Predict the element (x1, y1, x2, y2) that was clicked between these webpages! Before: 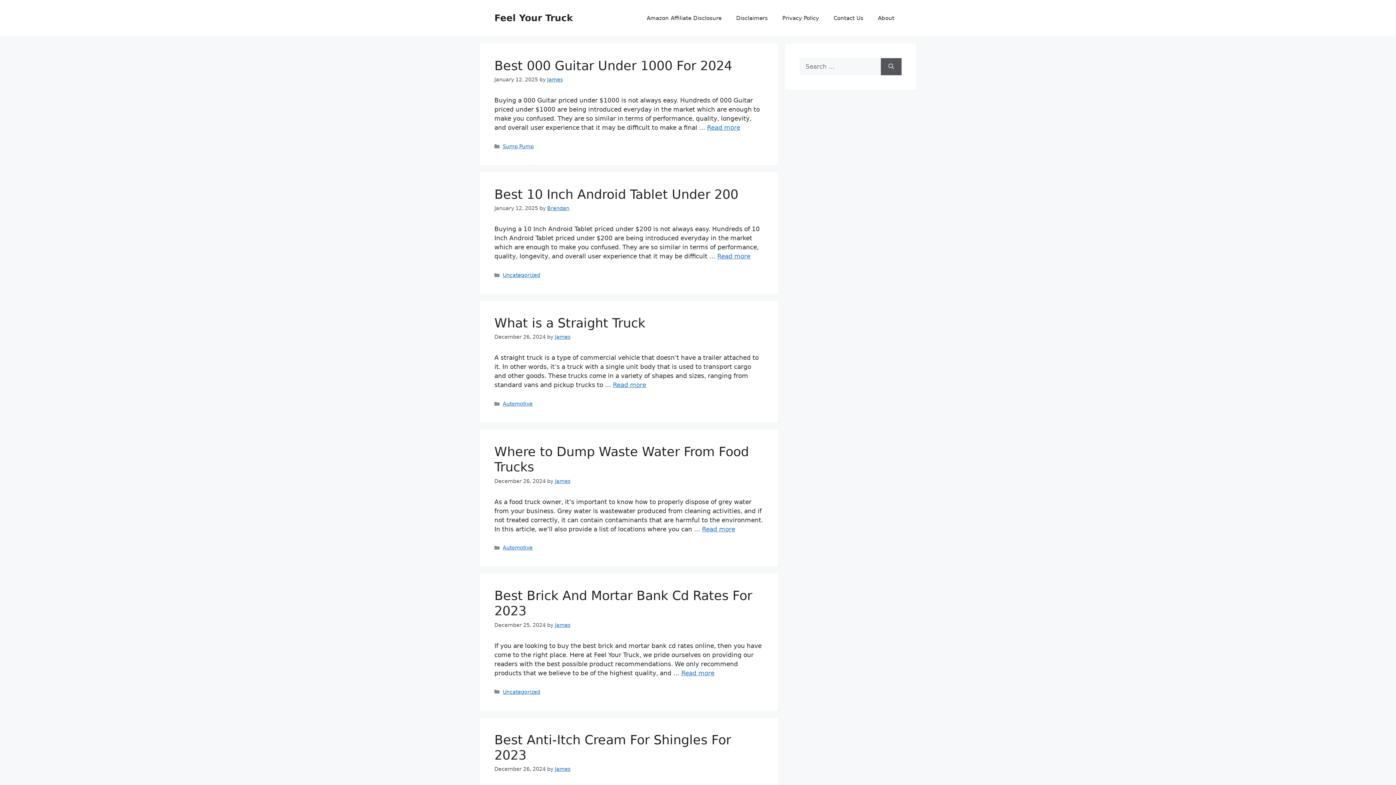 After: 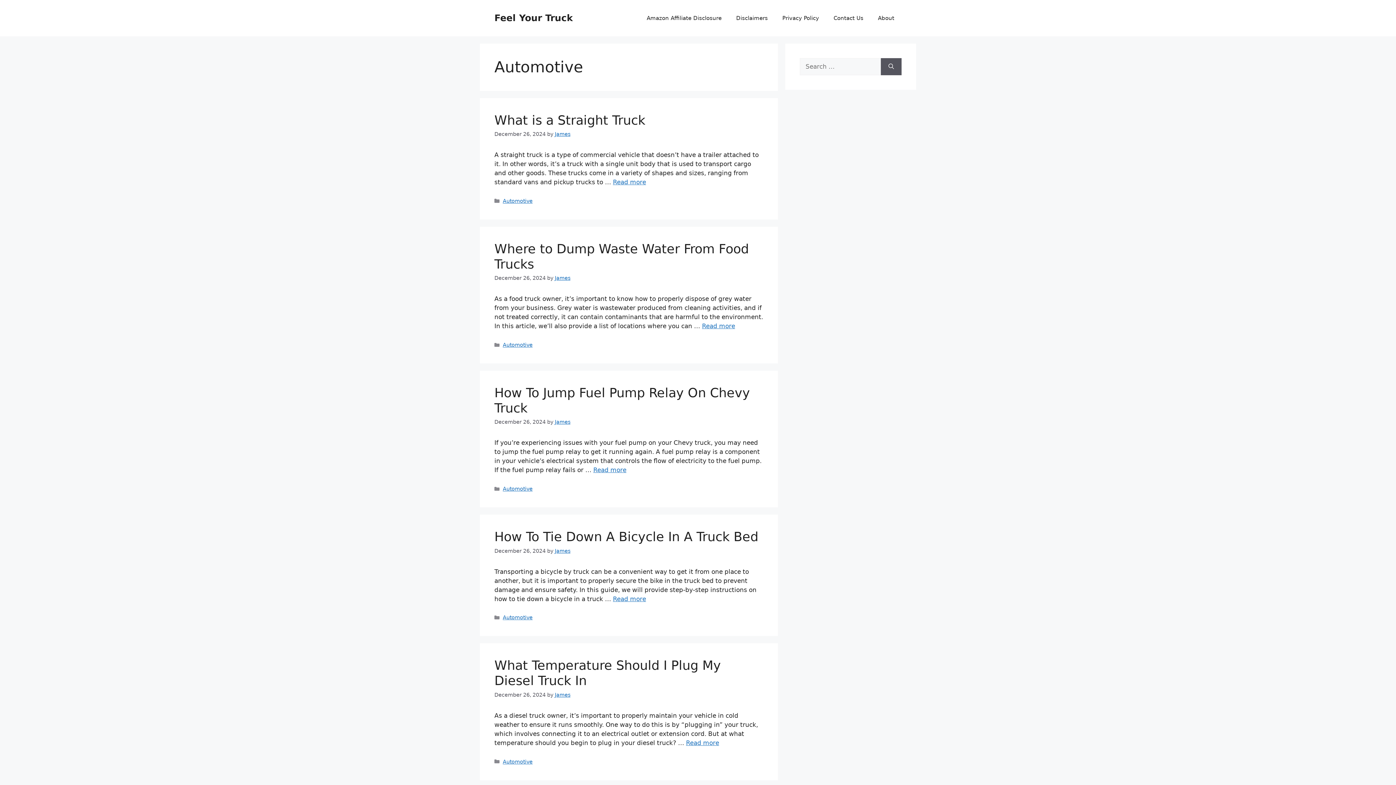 Action: label: Automotive bbox: (502, 401, 532, 407)